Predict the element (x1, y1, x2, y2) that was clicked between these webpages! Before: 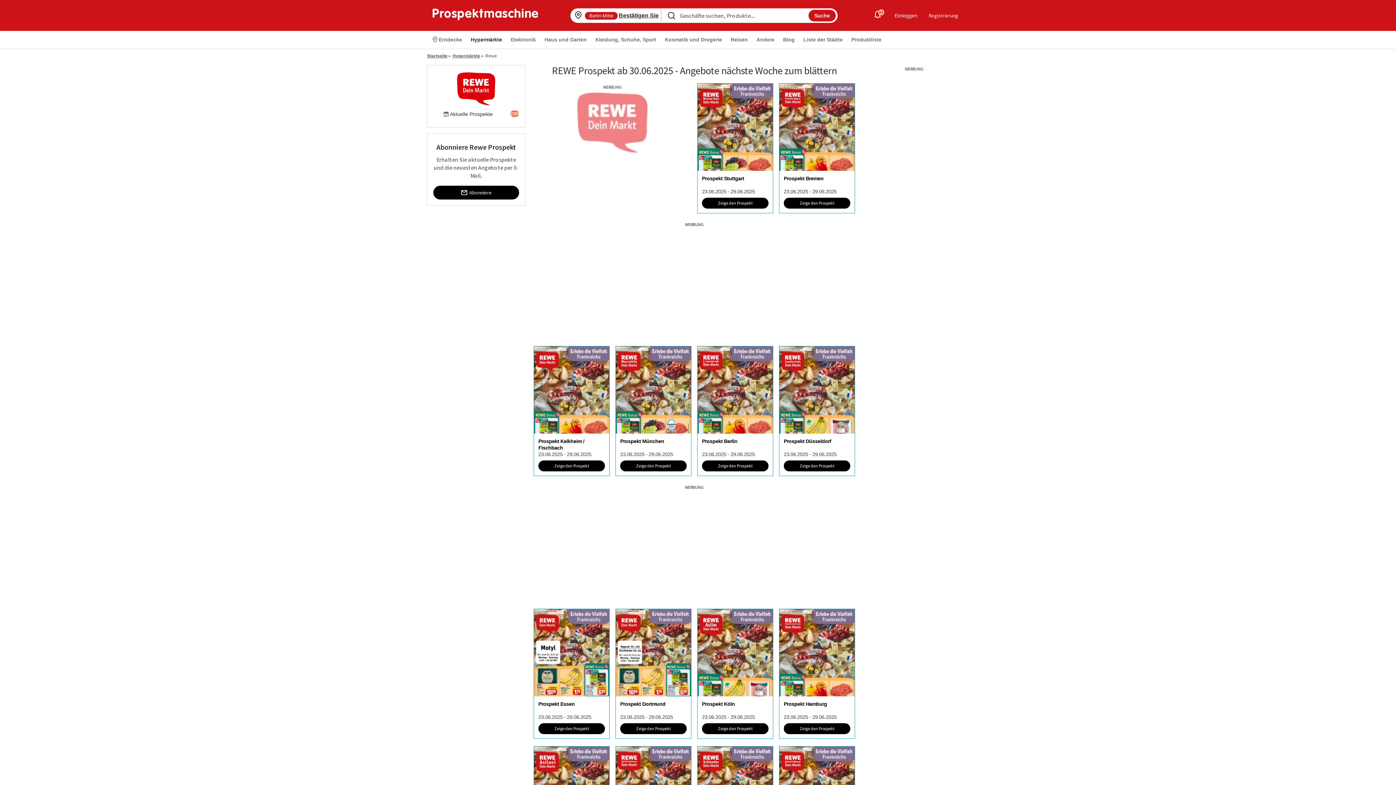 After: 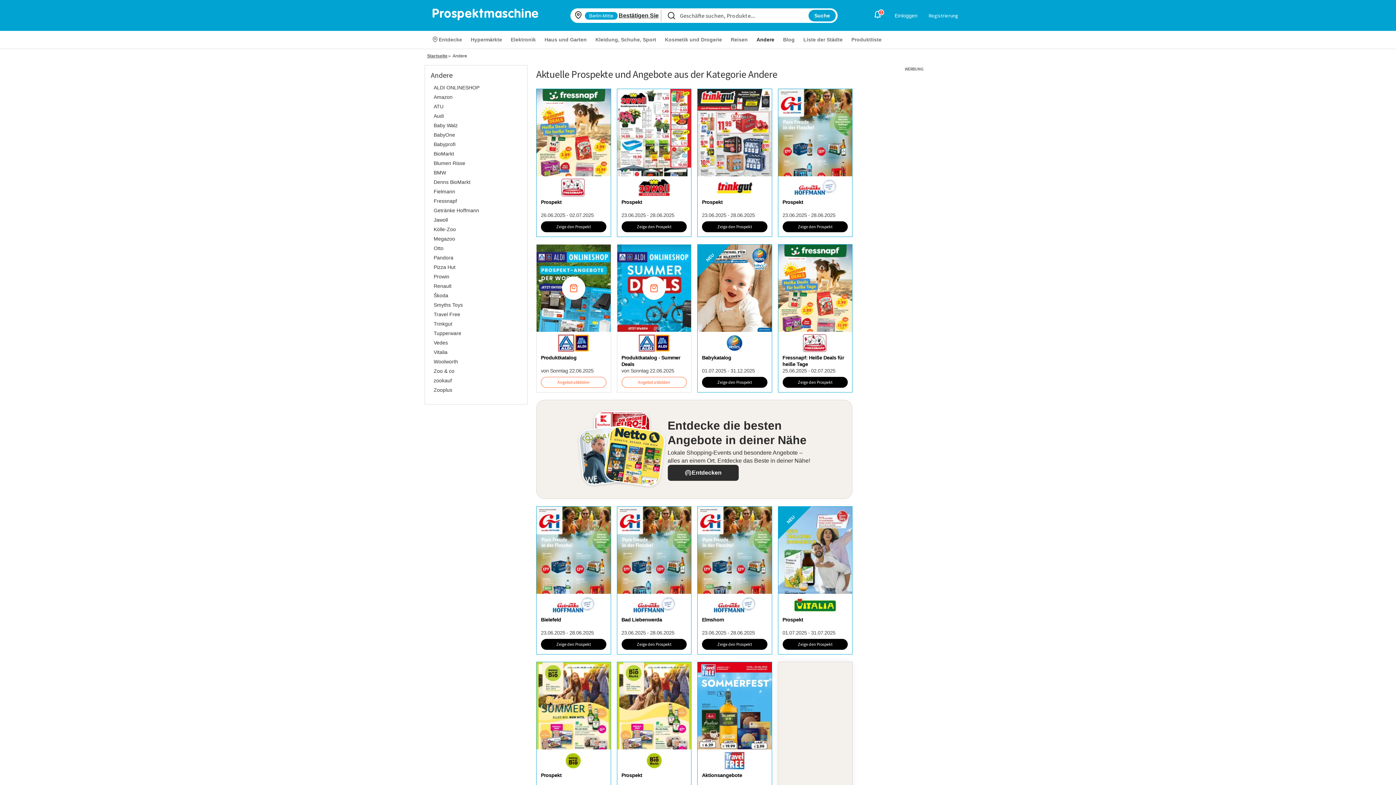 Action: label: Andere bbox: (752, 33, 778, 45)